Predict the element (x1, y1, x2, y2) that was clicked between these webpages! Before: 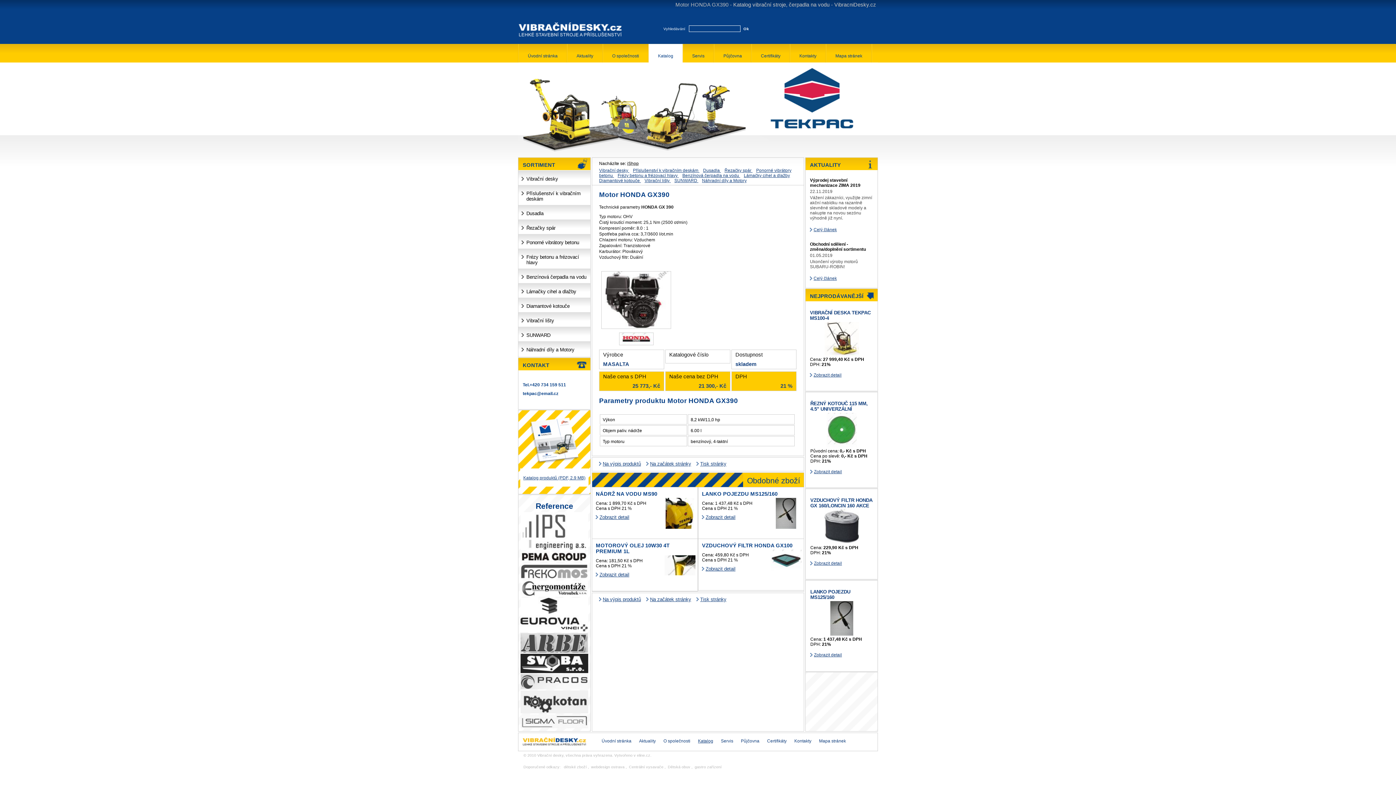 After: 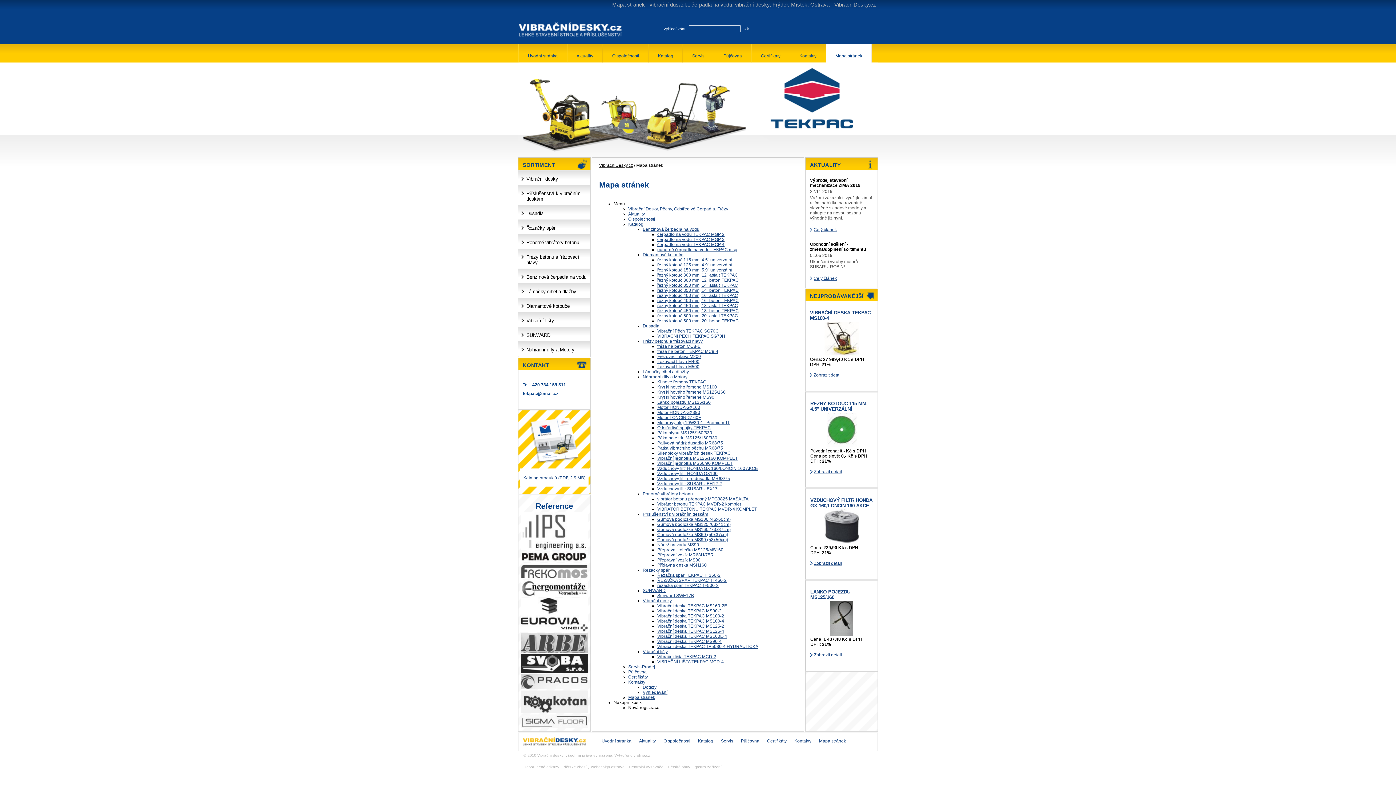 Action: bbox: (826, 44, 872, 62) label: Mapa stránek